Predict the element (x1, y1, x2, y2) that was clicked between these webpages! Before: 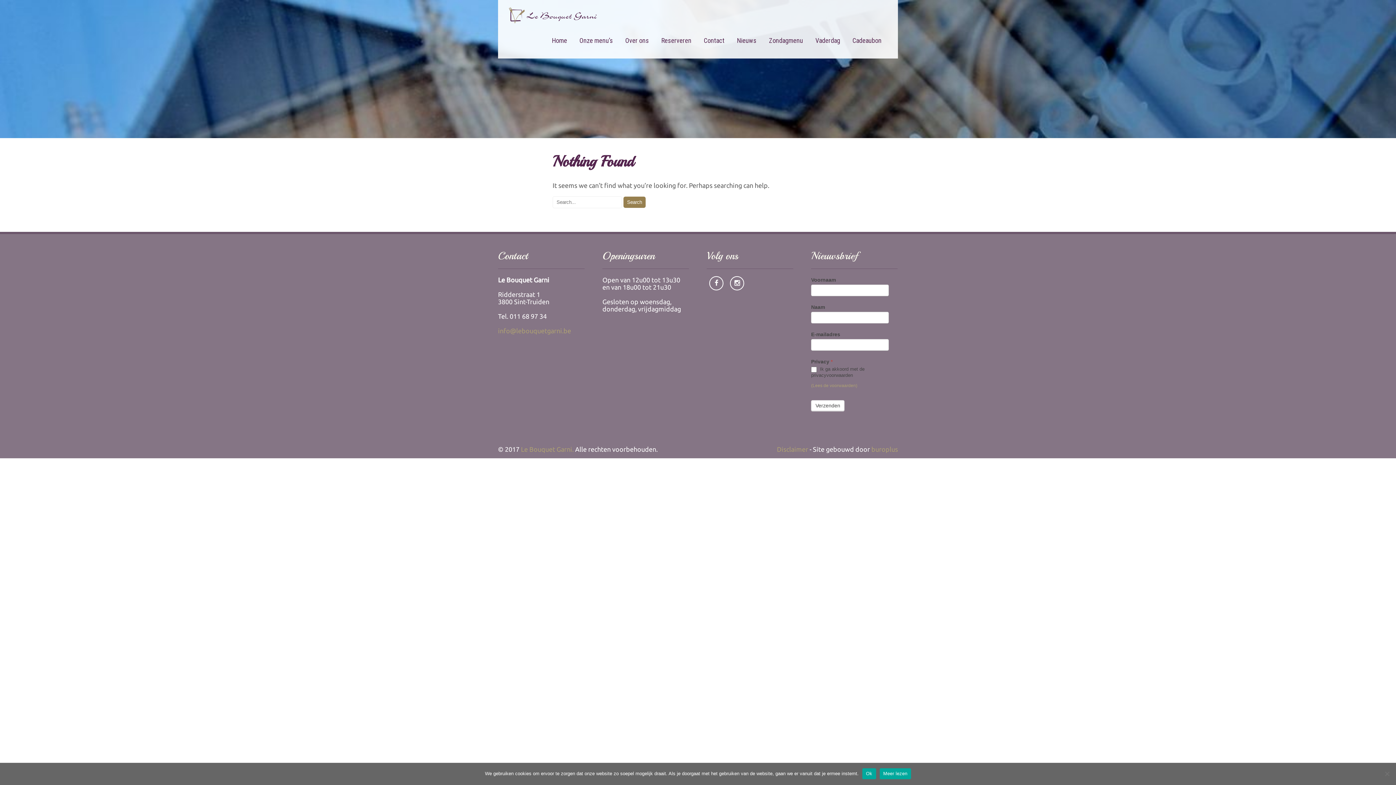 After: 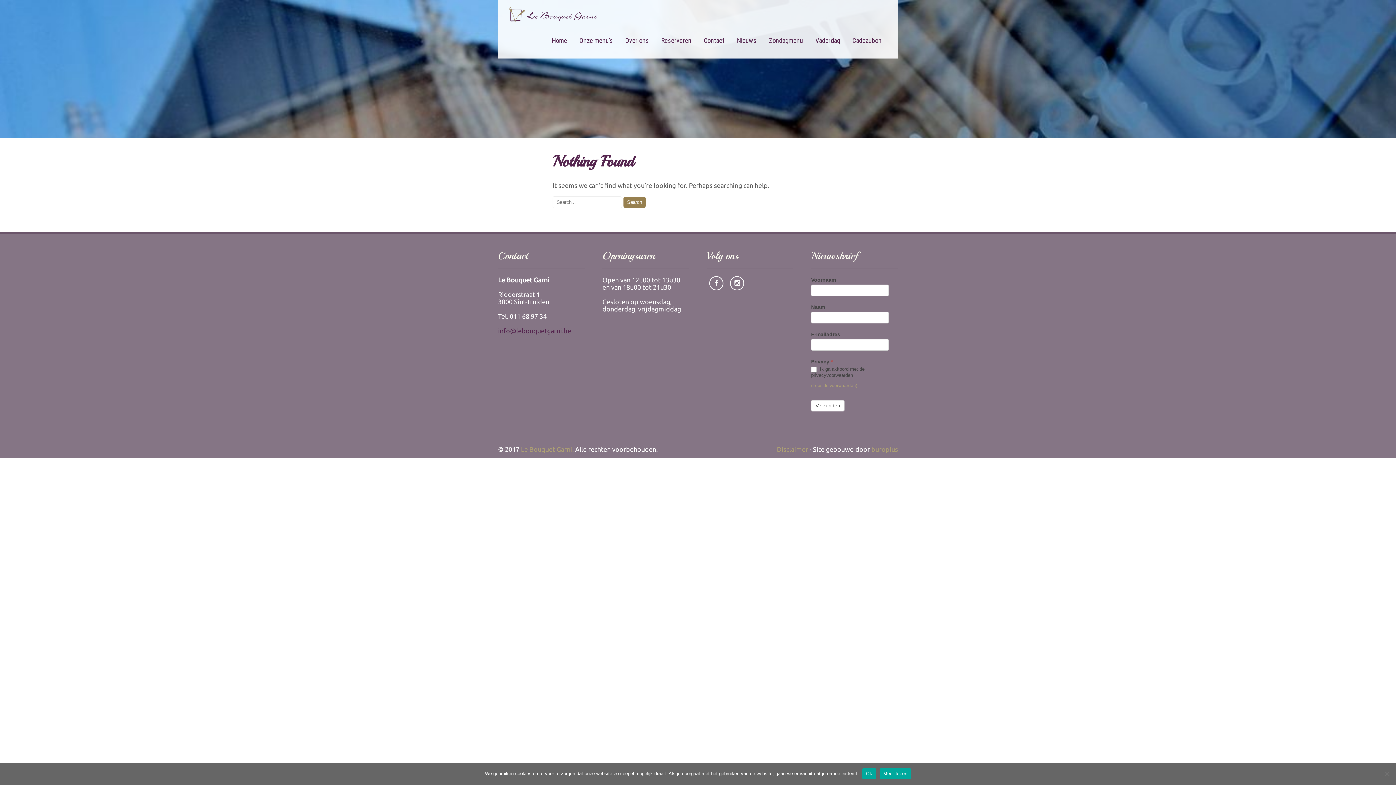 Action: bbox: (498, 327, 571, 334) label: info@lebouquetgarni.be